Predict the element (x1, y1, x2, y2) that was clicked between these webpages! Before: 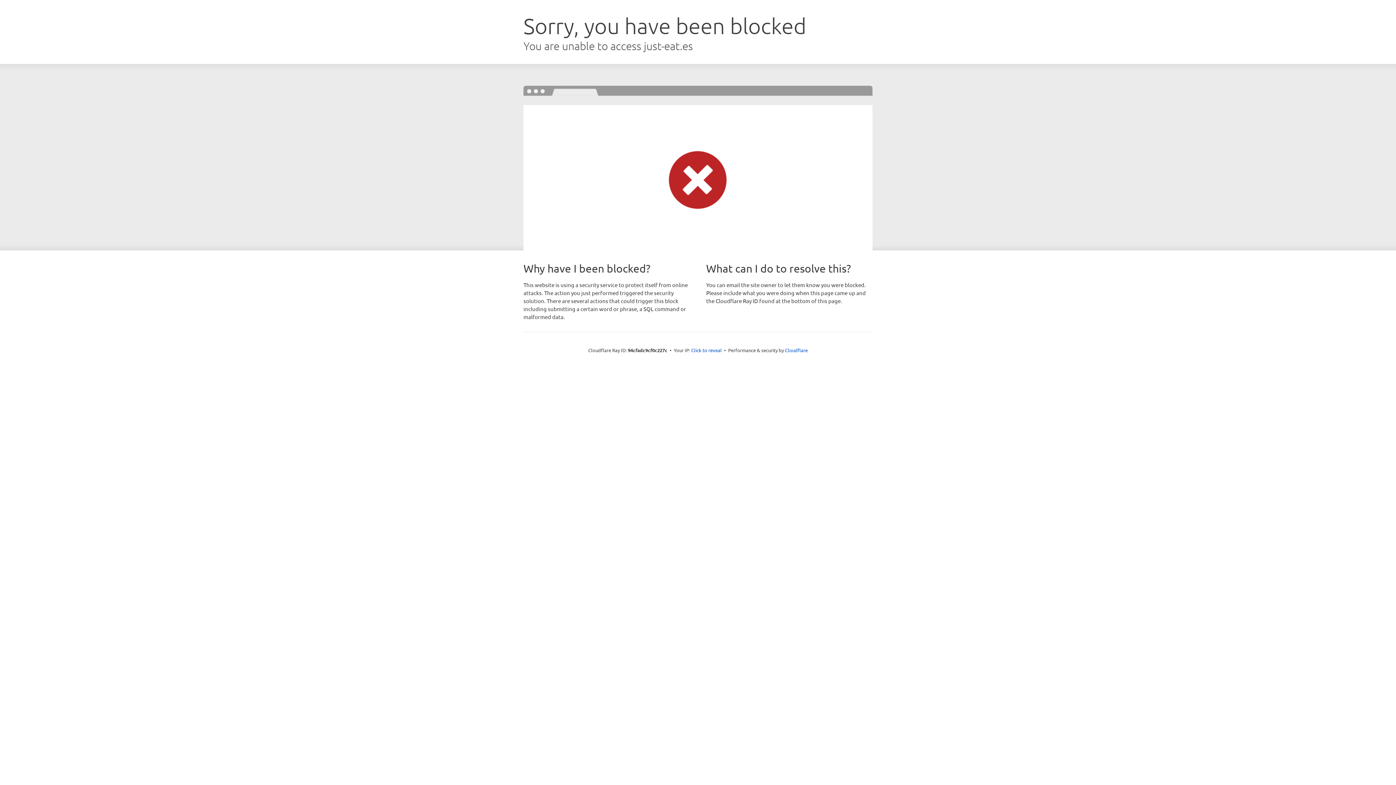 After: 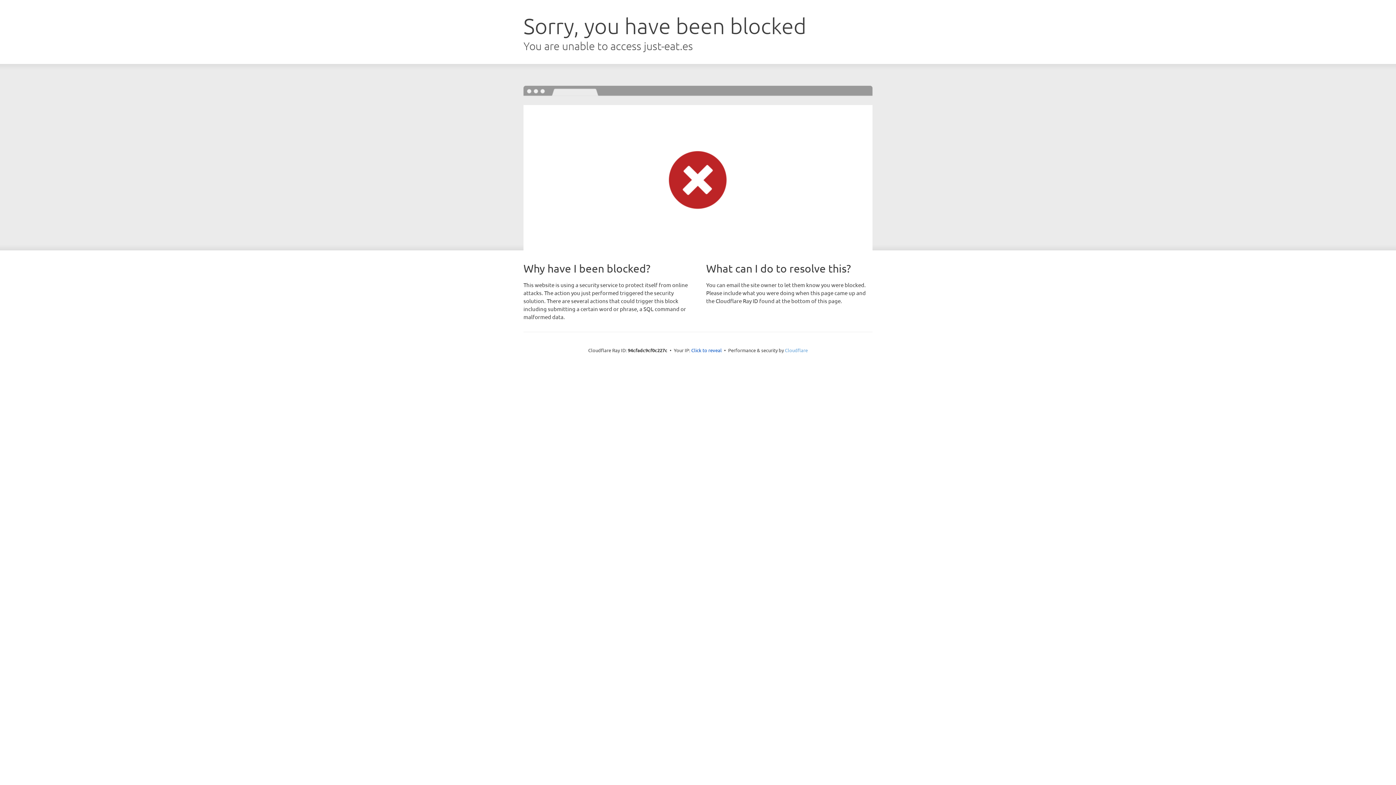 Action: bbox: (785, 347, 808, 353) label: Cloudflare